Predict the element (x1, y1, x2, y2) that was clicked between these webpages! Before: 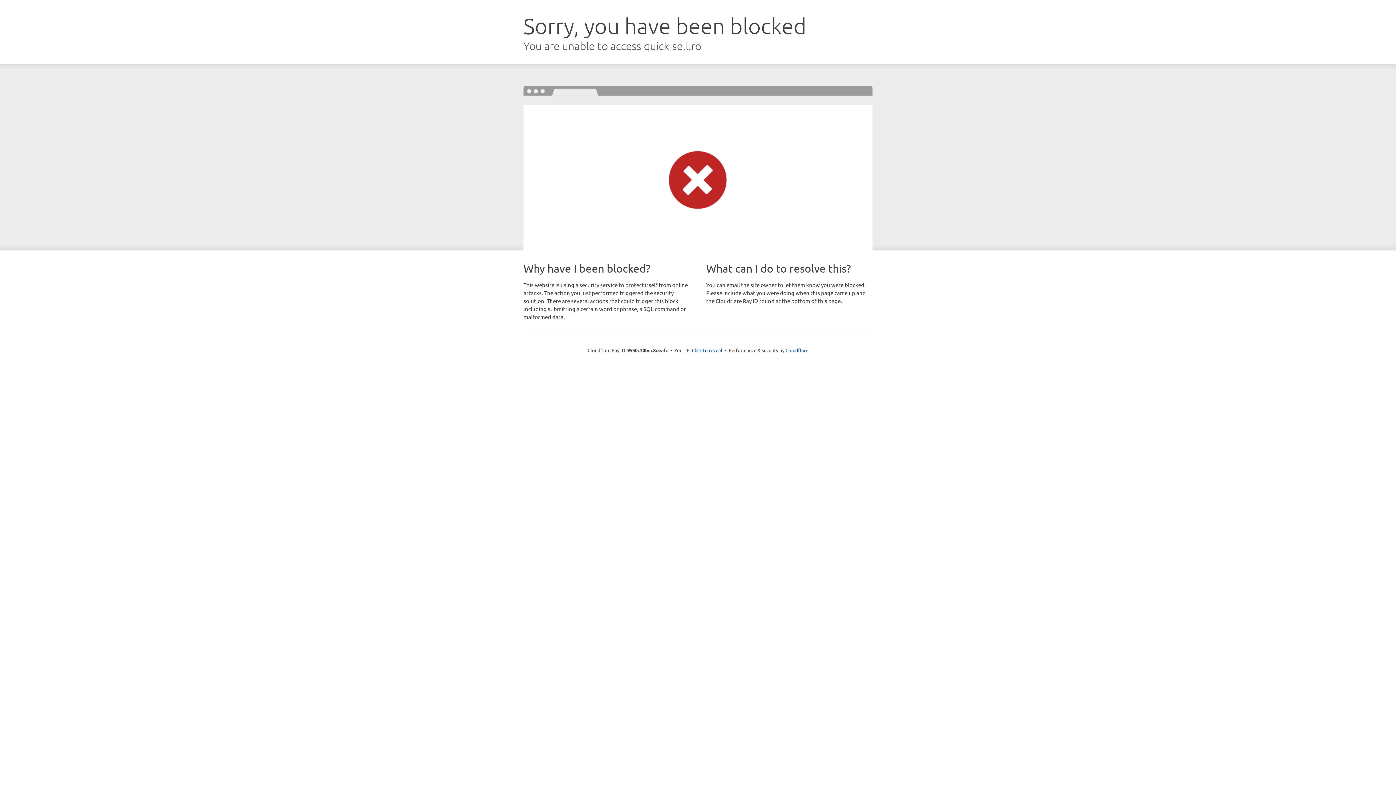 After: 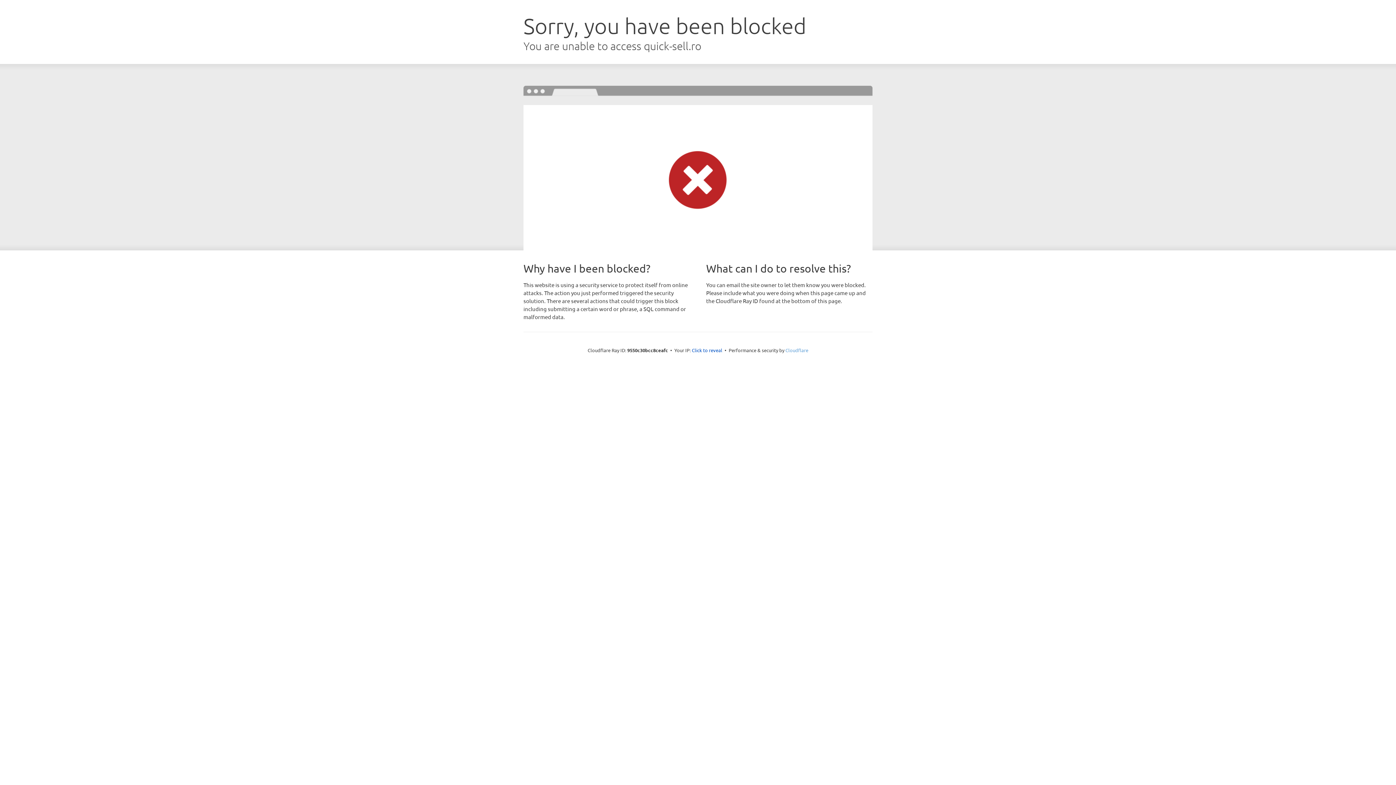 Action: bbox: (785, 347, 808, 353) label: Cloudflare